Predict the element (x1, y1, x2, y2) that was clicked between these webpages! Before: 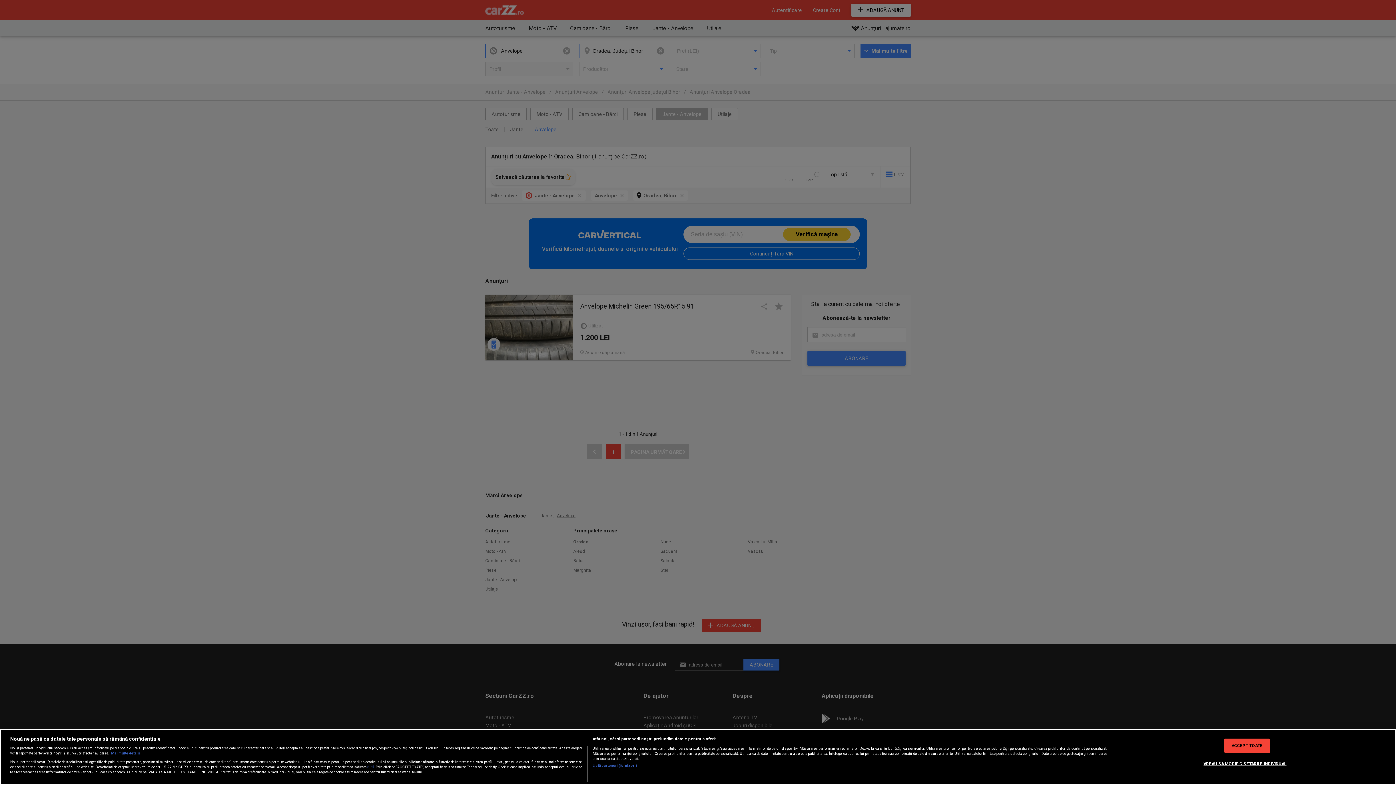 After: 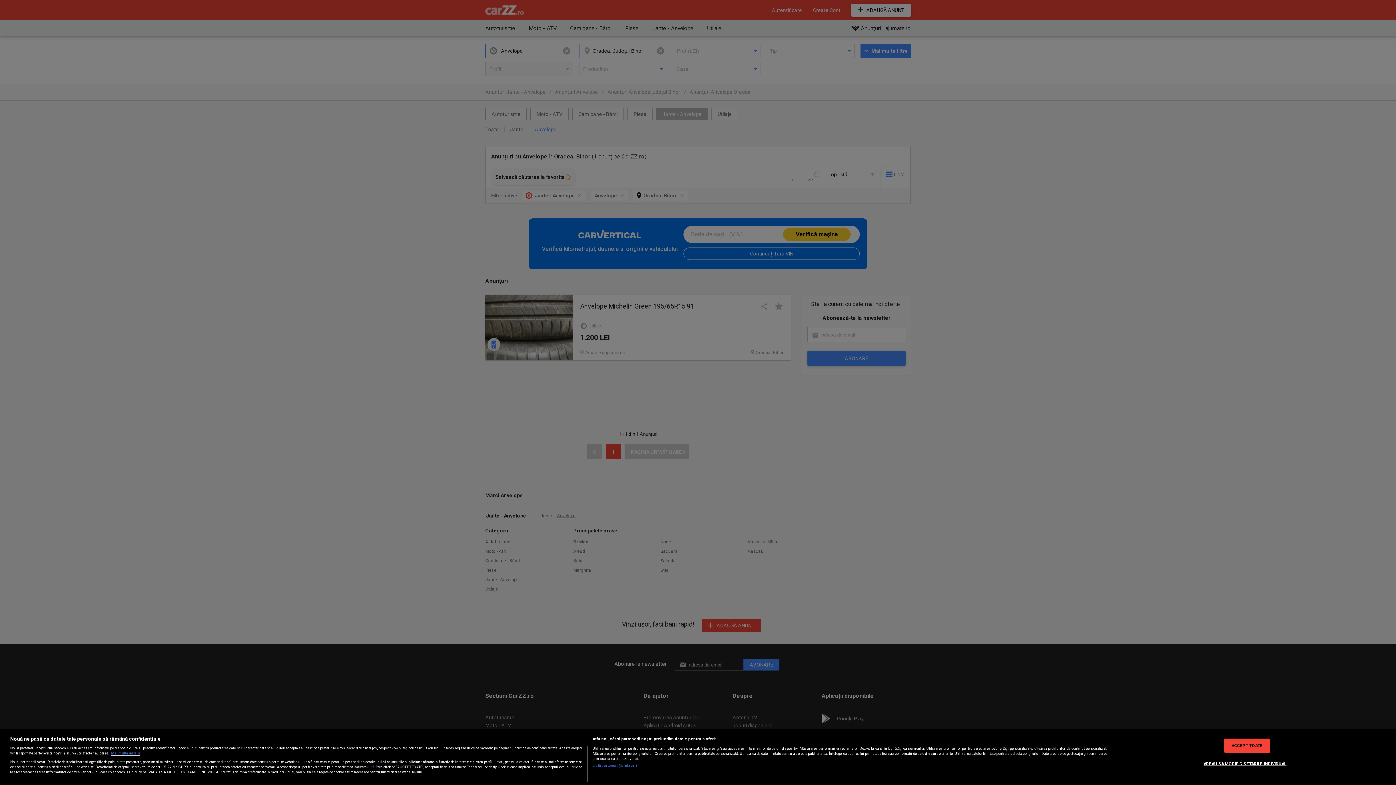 Action: label: Mai multe informații despre confidențialitatea datelor dvs., se deschide într-o fereastră nouă bbox: (111, 751, 140, 755)